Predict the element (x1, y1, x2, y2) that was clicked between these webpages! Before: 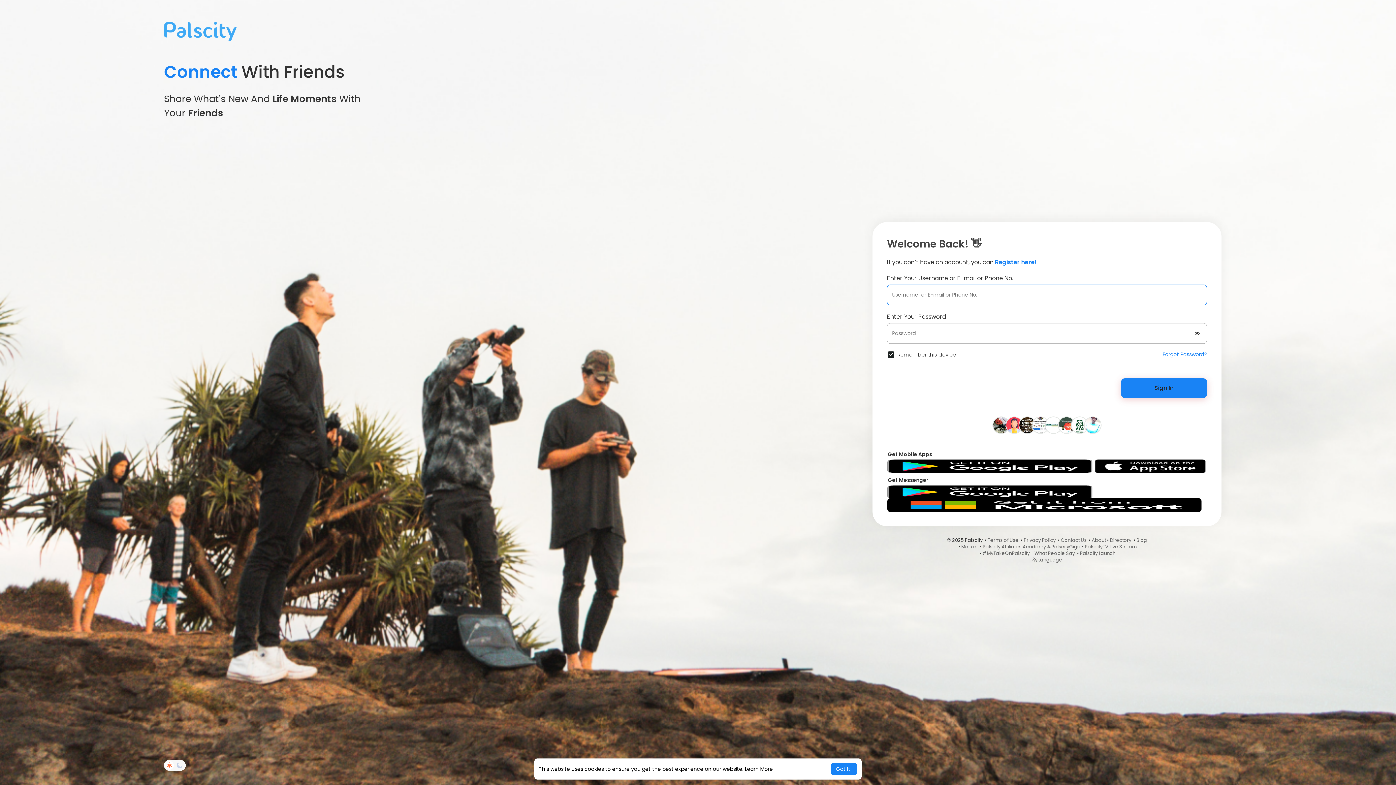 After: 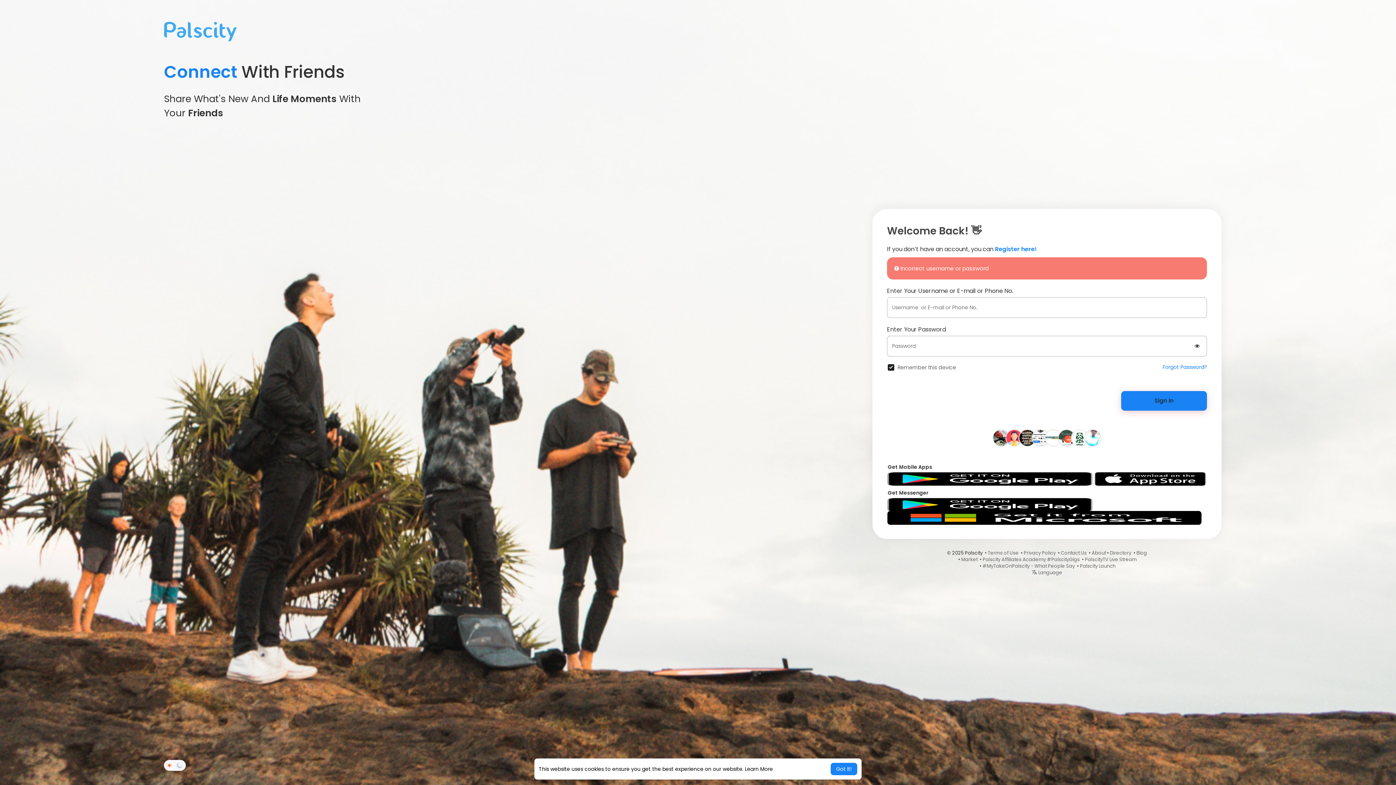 Action: label: Sign In bbox: (1121, 378, 1207, 398)